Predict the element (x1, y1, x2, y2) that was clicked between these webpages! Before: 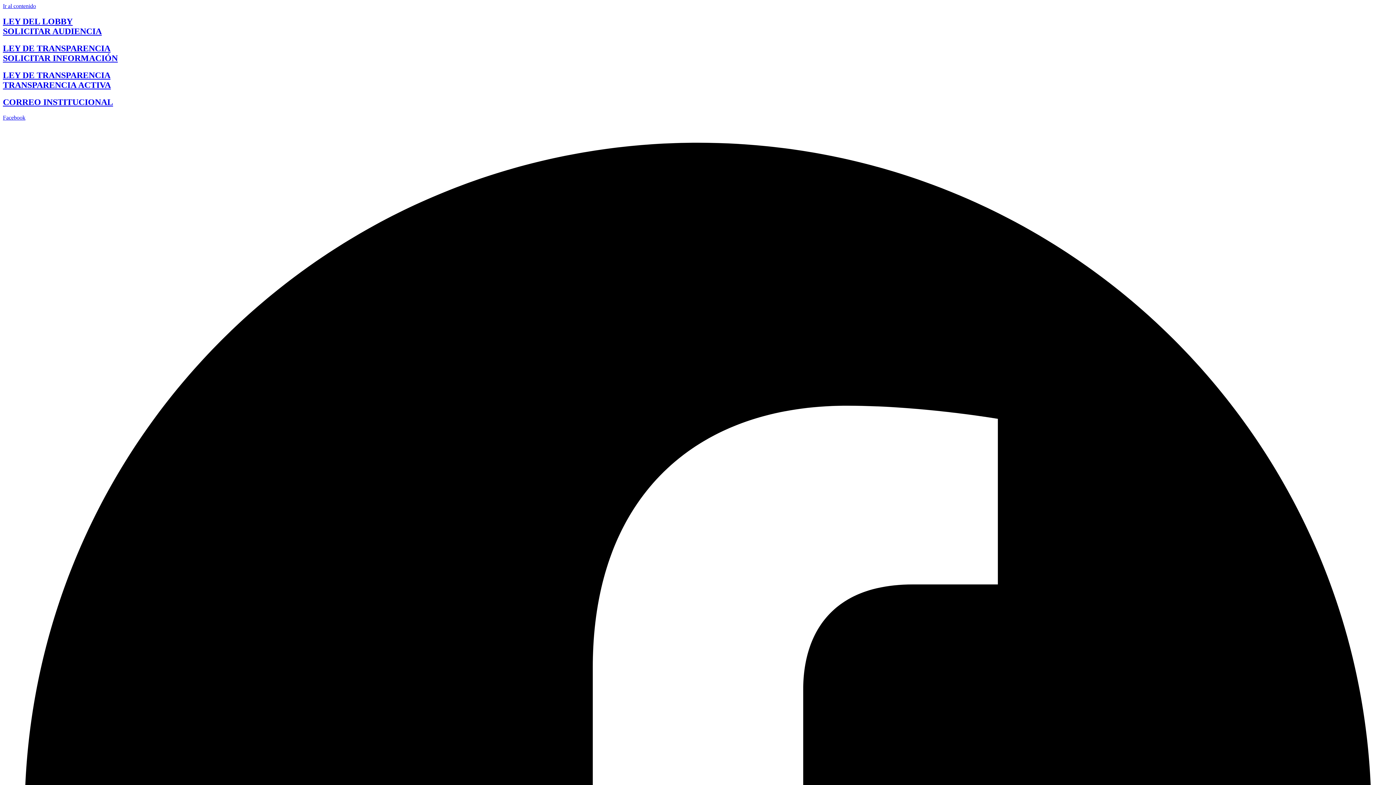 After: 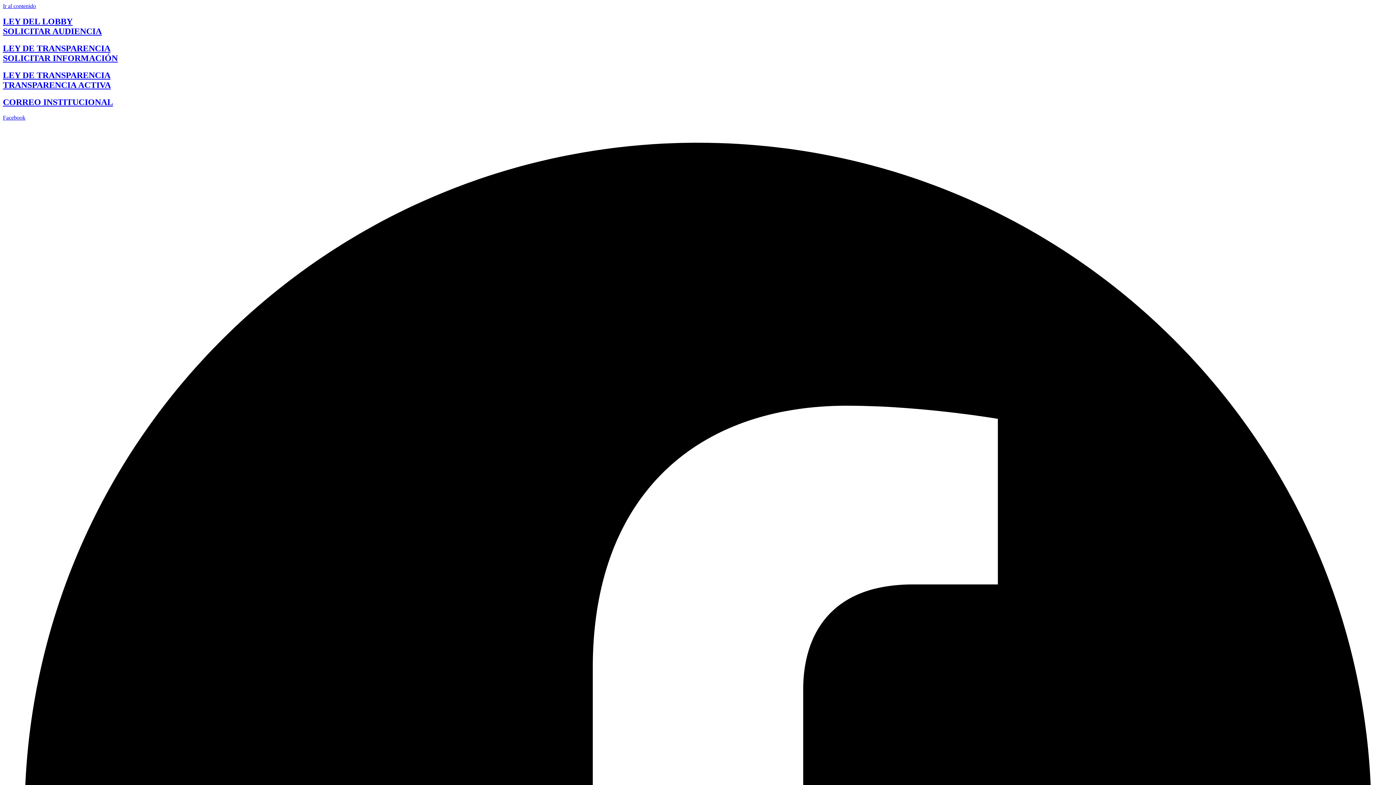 Action: label: LEY DE TRANSPARENCIA
SOLICITAR INFORMACIÓN bbox: (2, 43, 117, 62)